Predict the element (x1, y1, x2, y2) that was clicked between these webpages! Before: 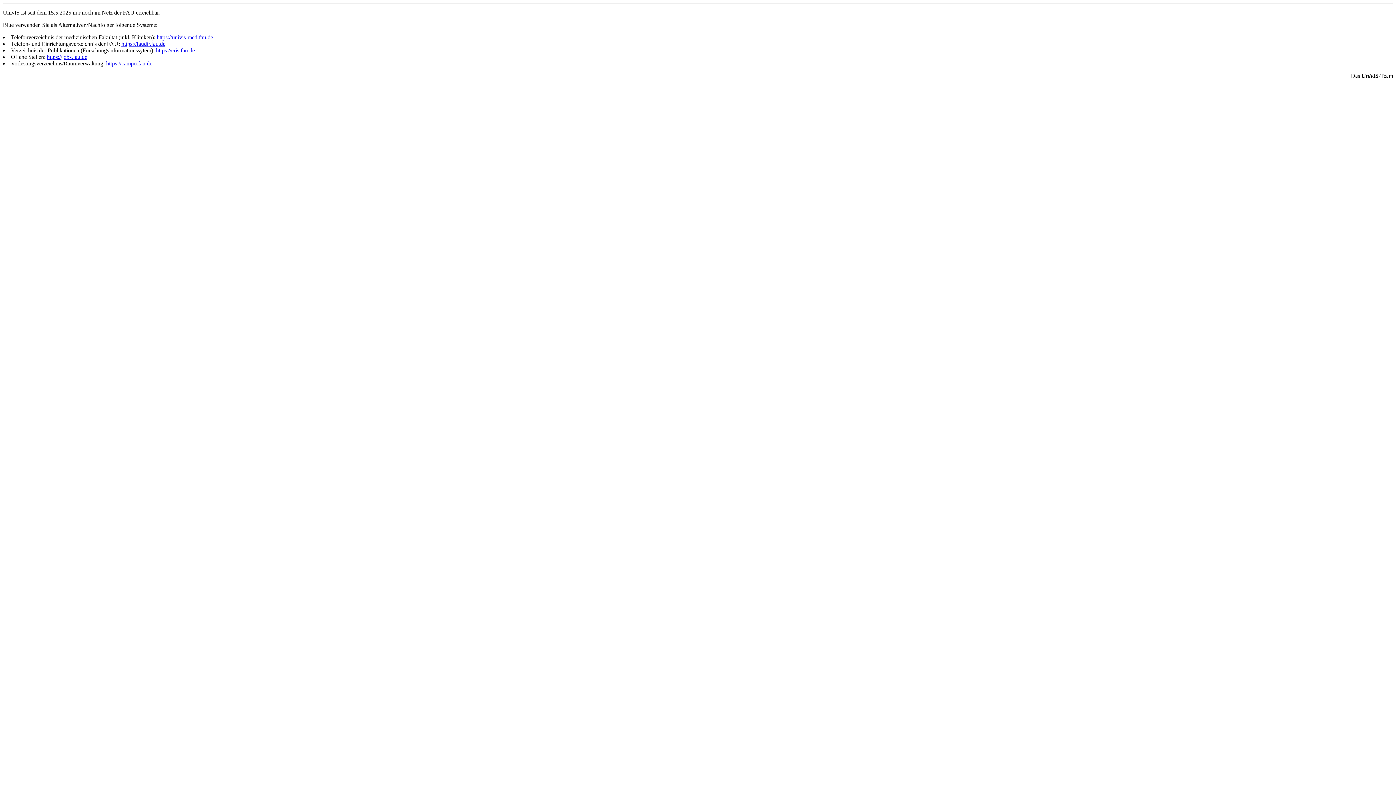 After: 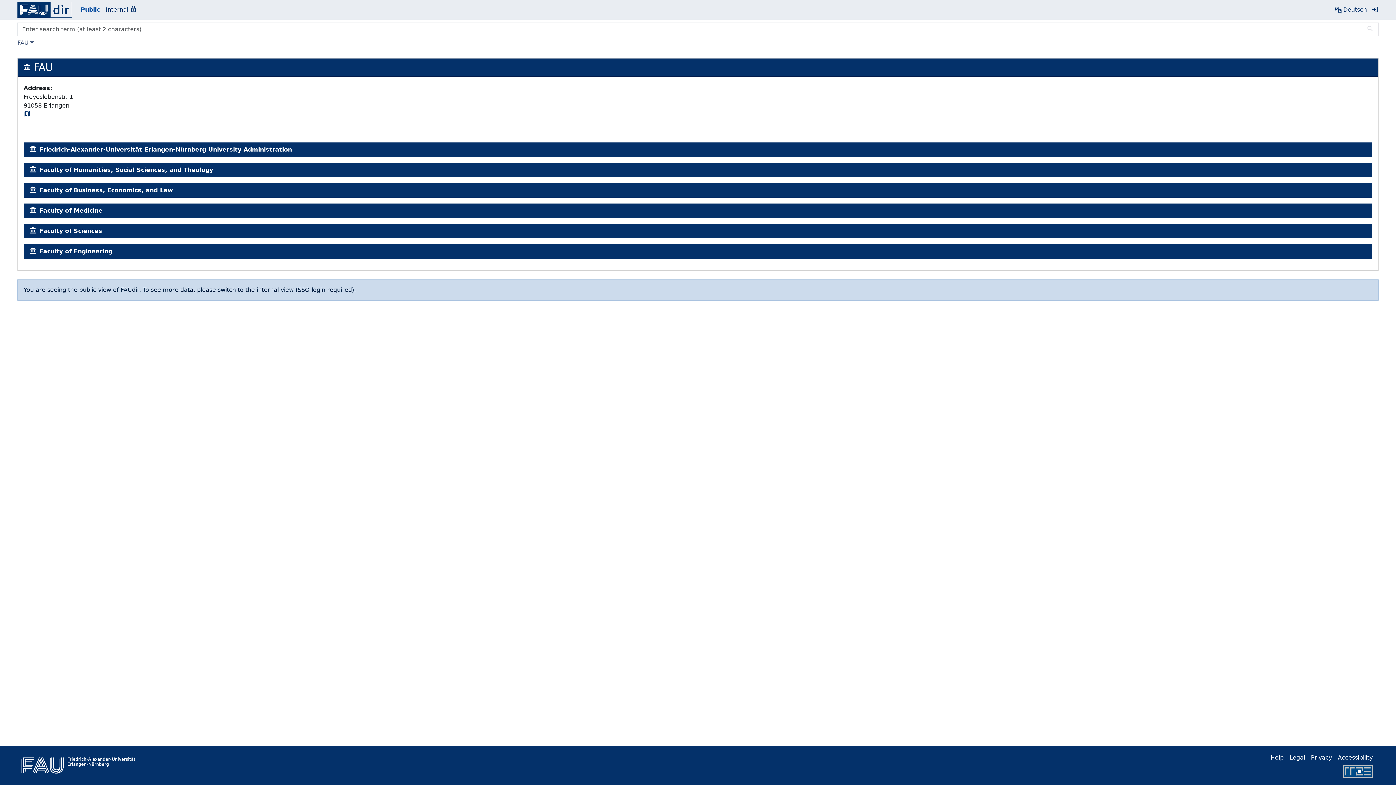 Action: label: https://faudir.fau.de bbox: (121, 40, 165, 46)